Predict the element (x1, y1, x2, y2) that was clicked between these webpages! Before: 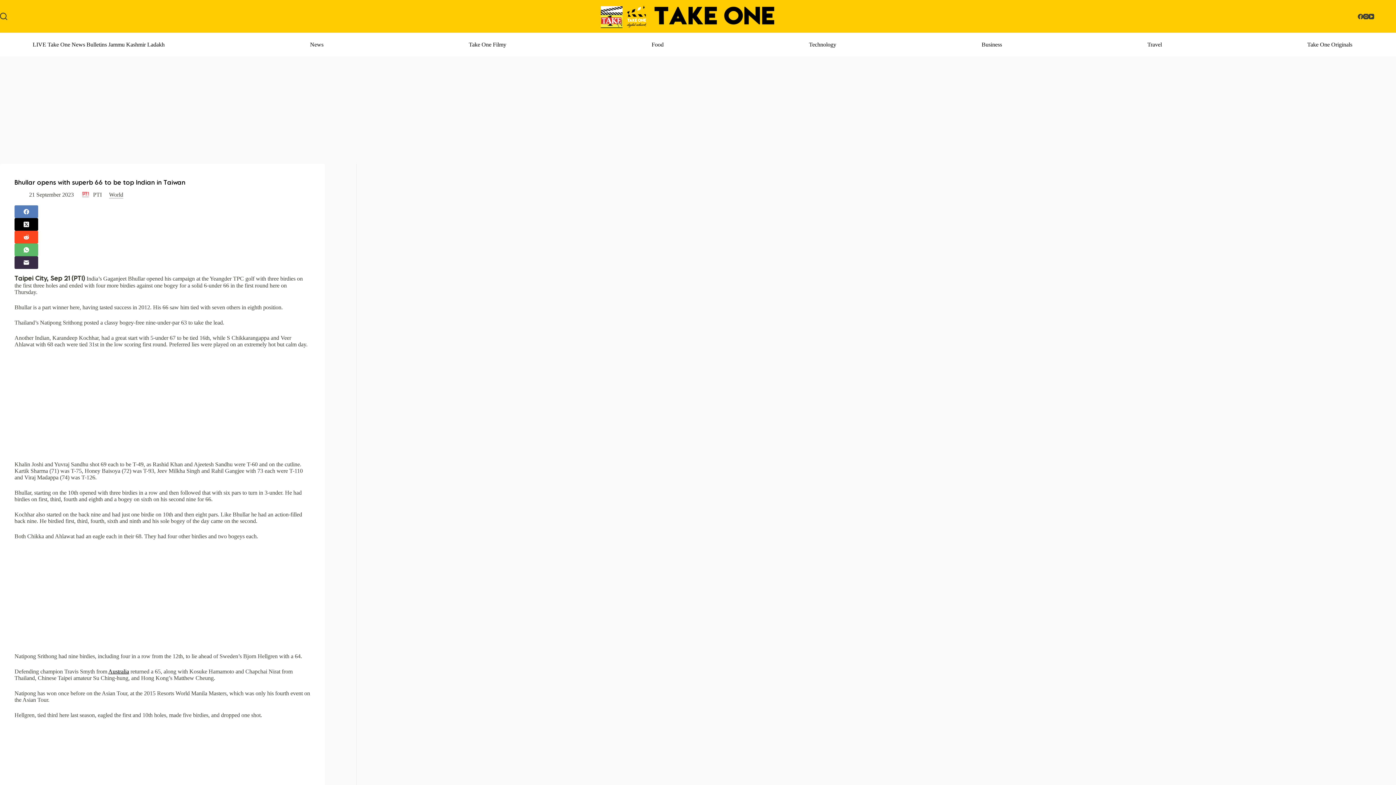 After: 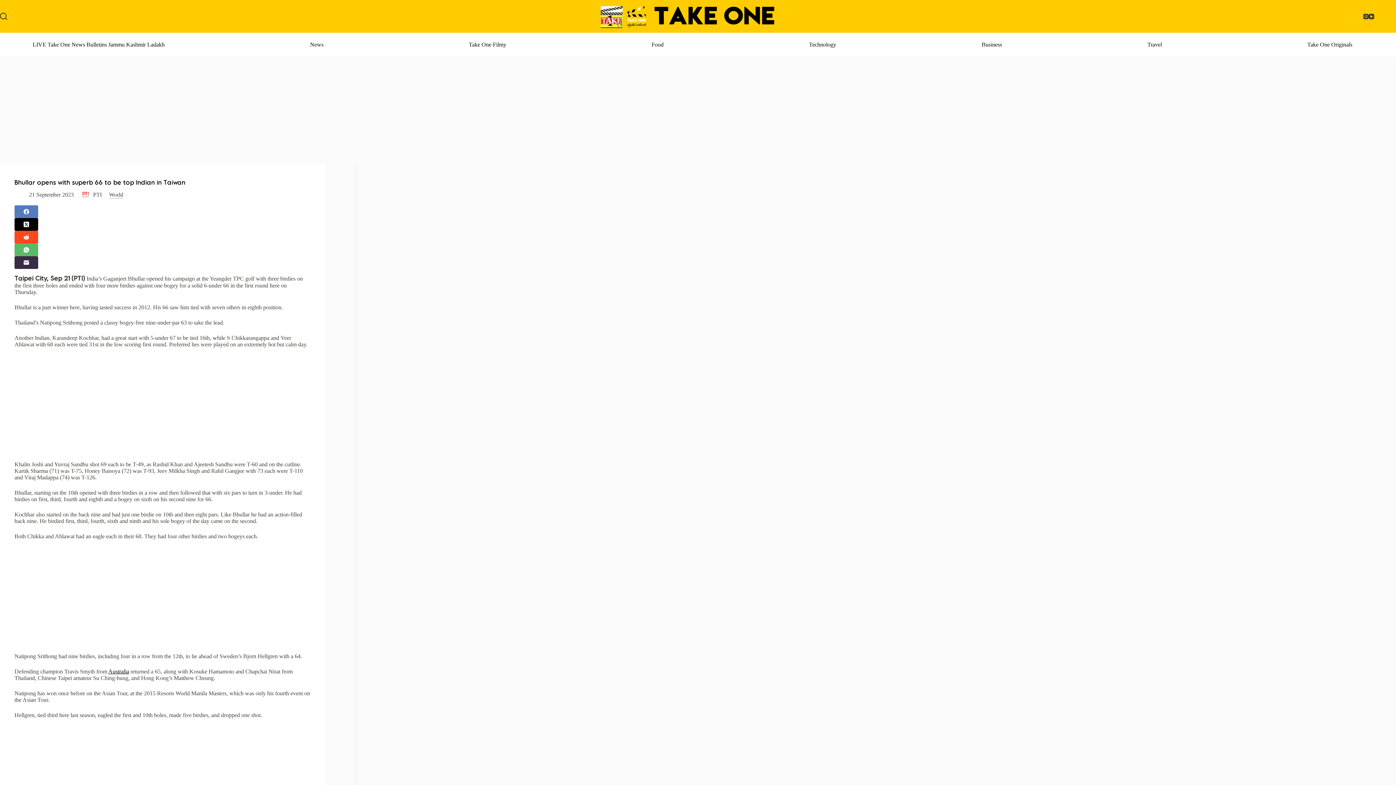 Action: bbox: (1358, 13, 1363, 19) label: Facebook